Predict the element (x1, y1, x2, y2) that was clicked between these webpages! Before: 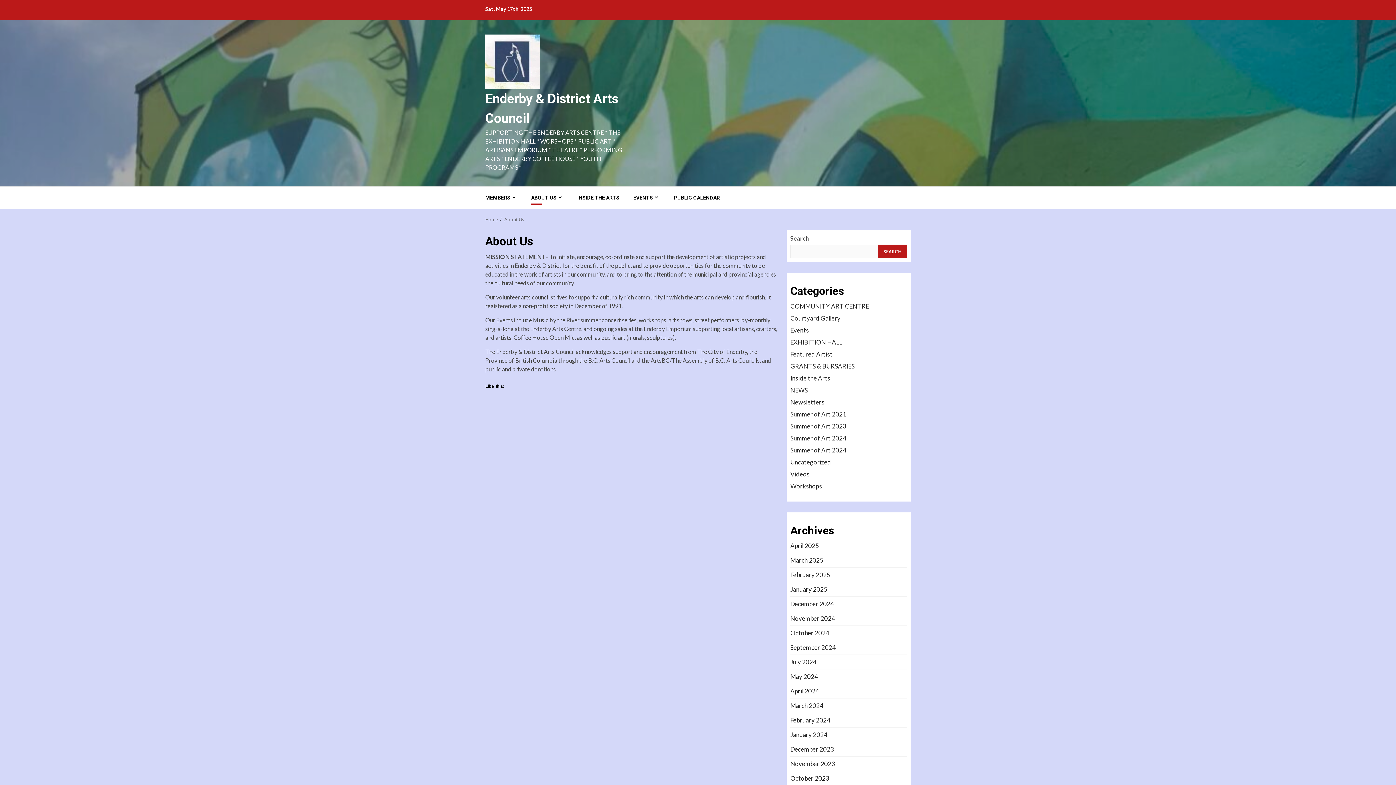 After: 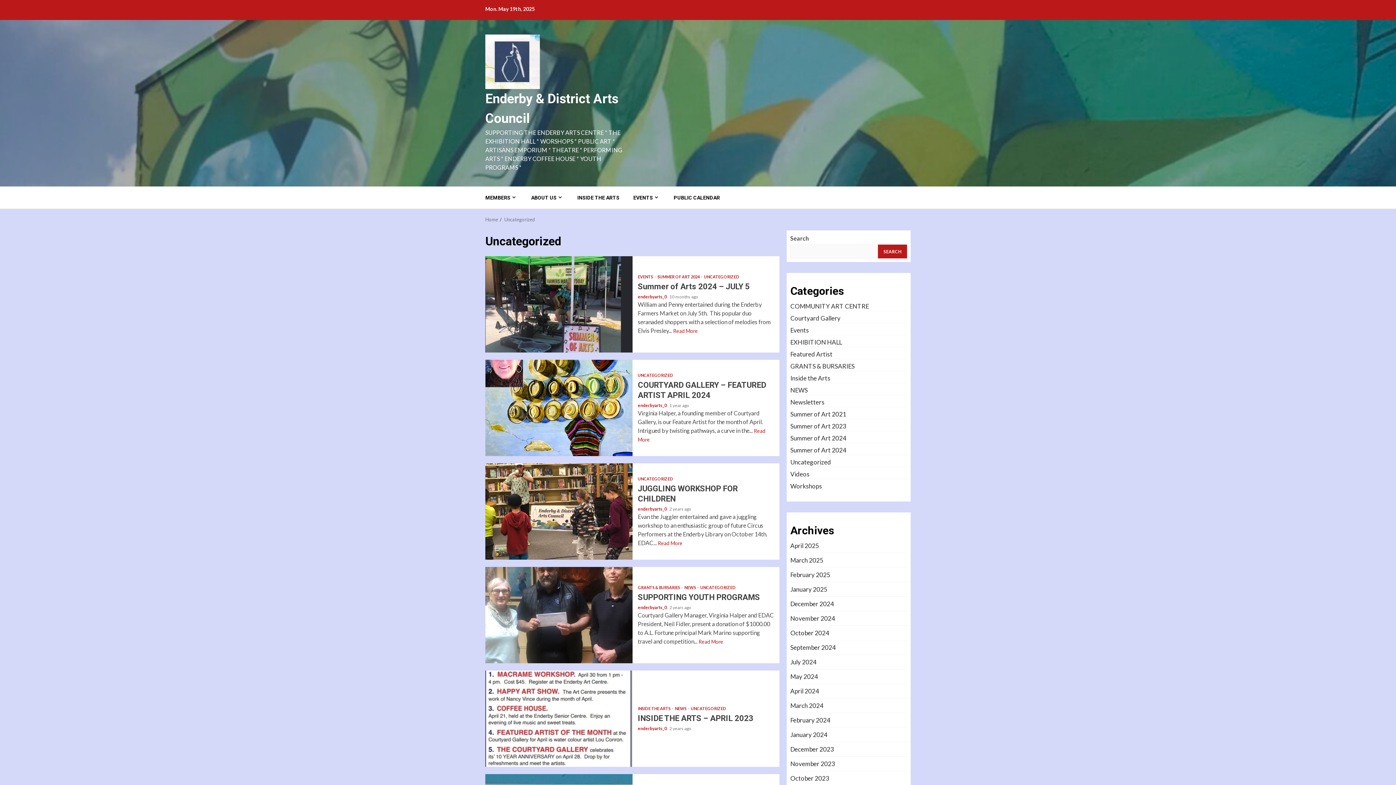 Action: bbox: (790, 458, 831, 466) label: Uncategorized